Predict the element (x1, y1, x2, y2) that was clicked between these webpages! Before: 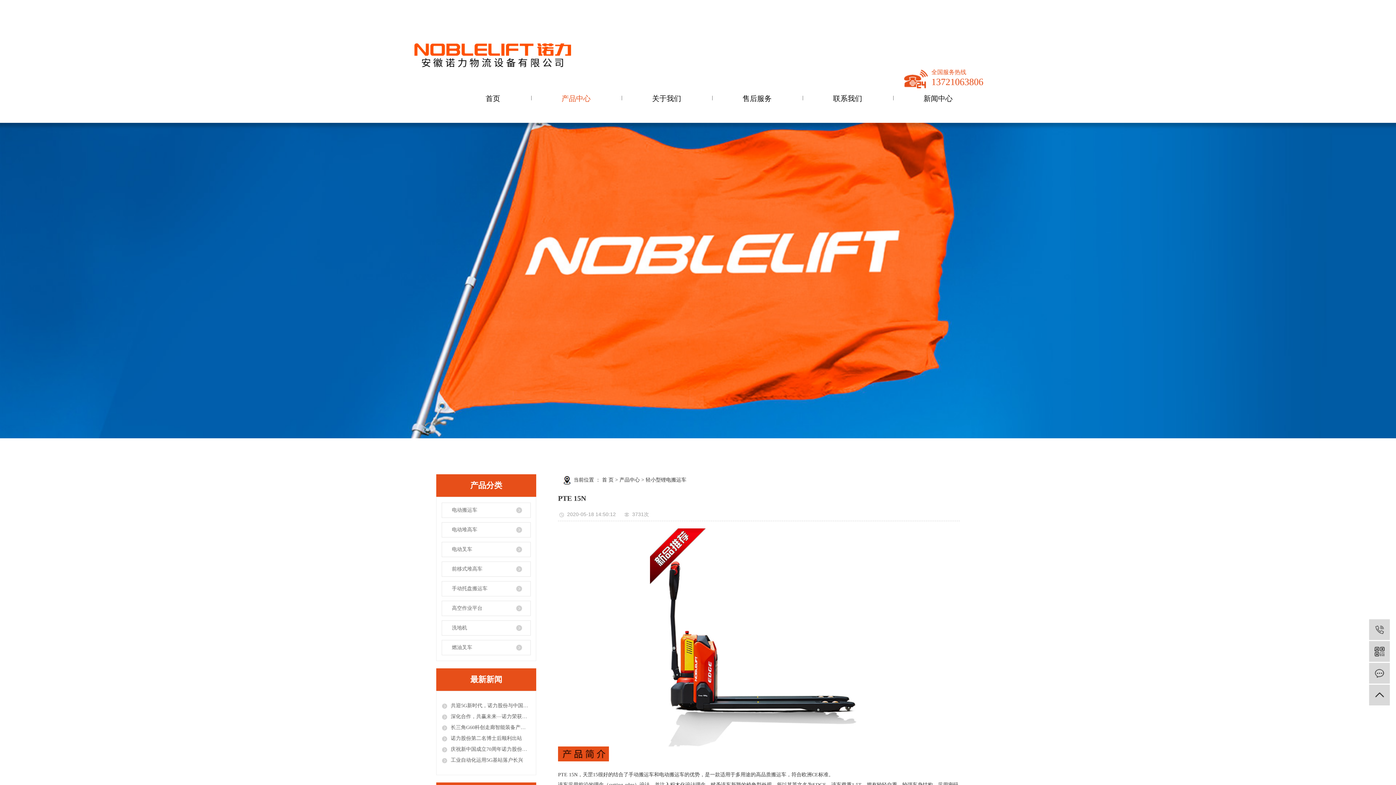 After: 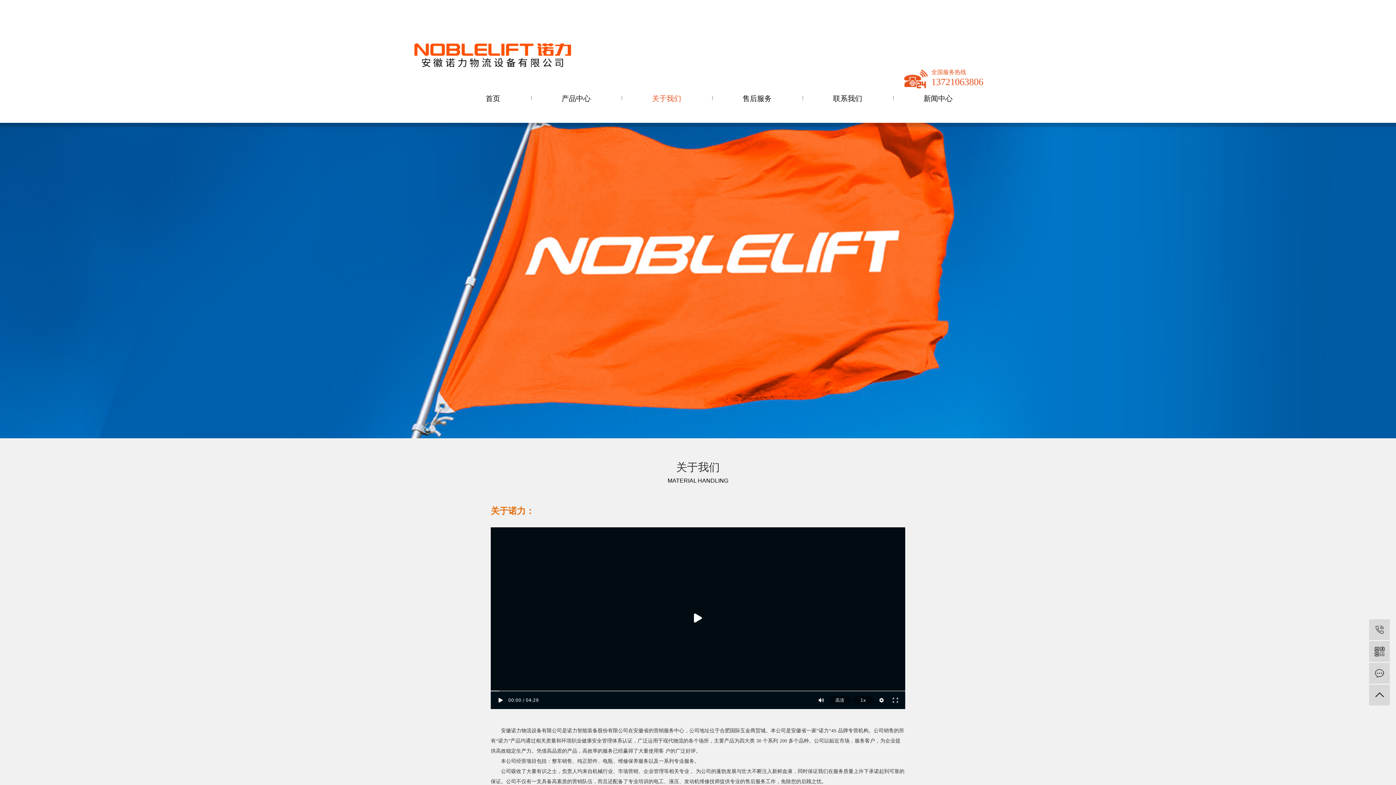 Action: bbox: (621, 92, 712, 104) label: 关于我们